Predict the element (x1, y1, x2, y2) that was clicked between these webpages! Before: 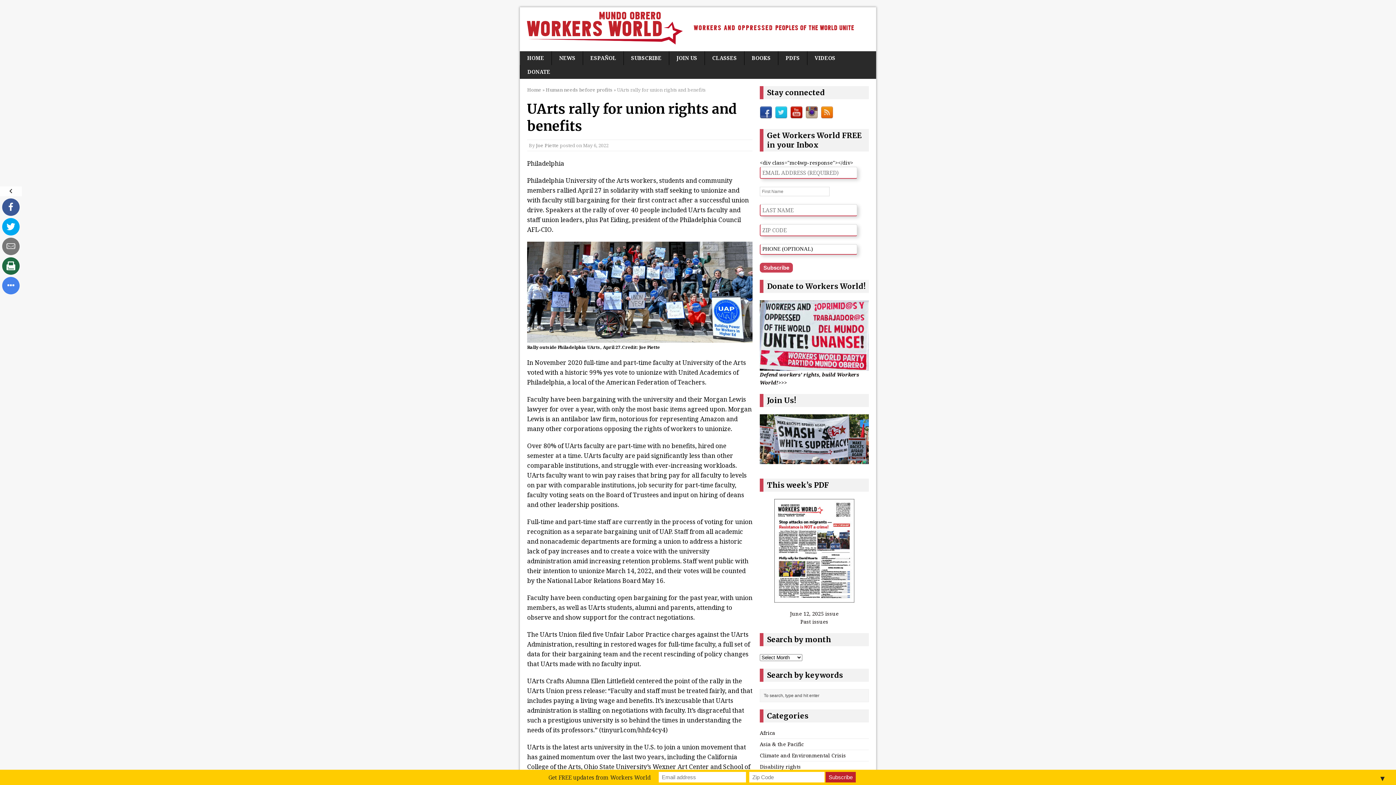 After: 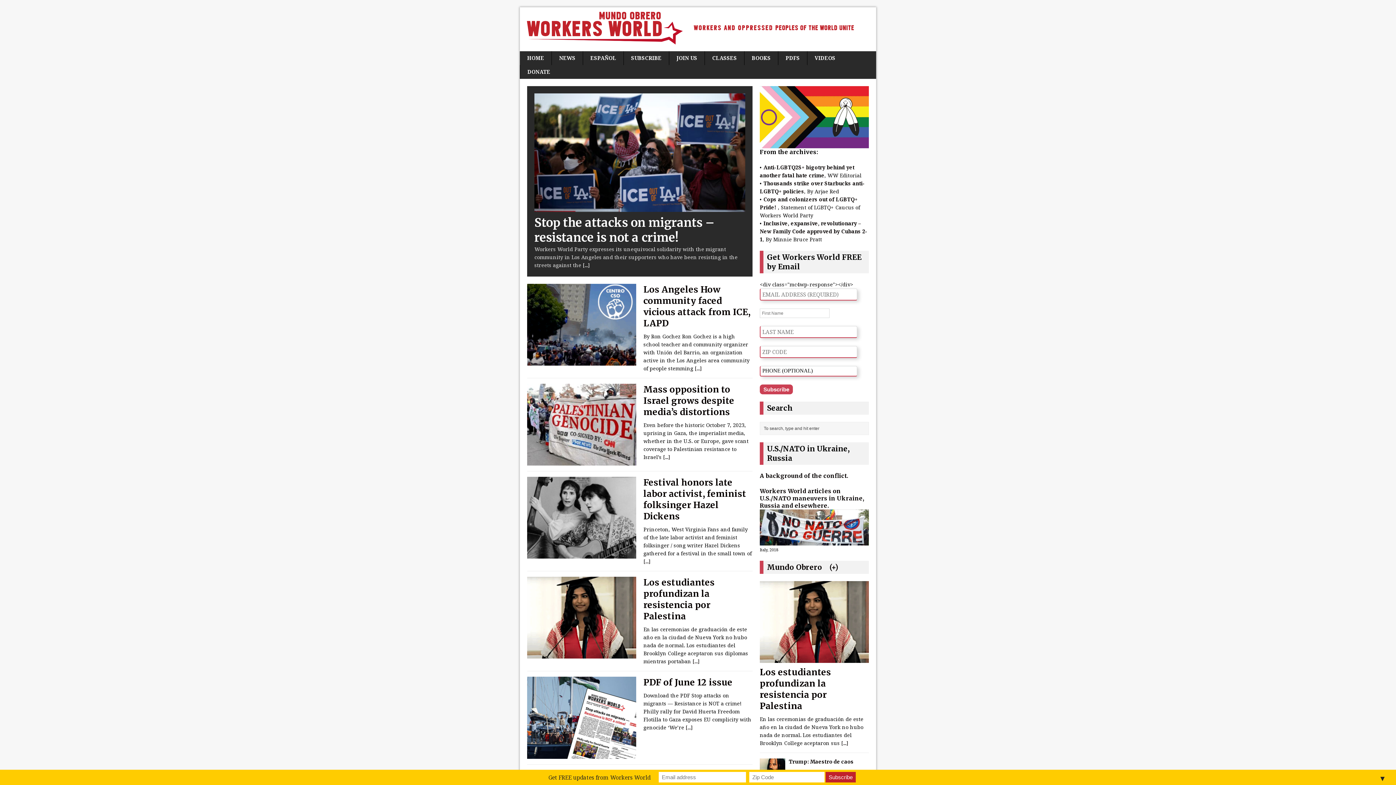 Action: label: HOME bbox: (520, 51, 551, 65)